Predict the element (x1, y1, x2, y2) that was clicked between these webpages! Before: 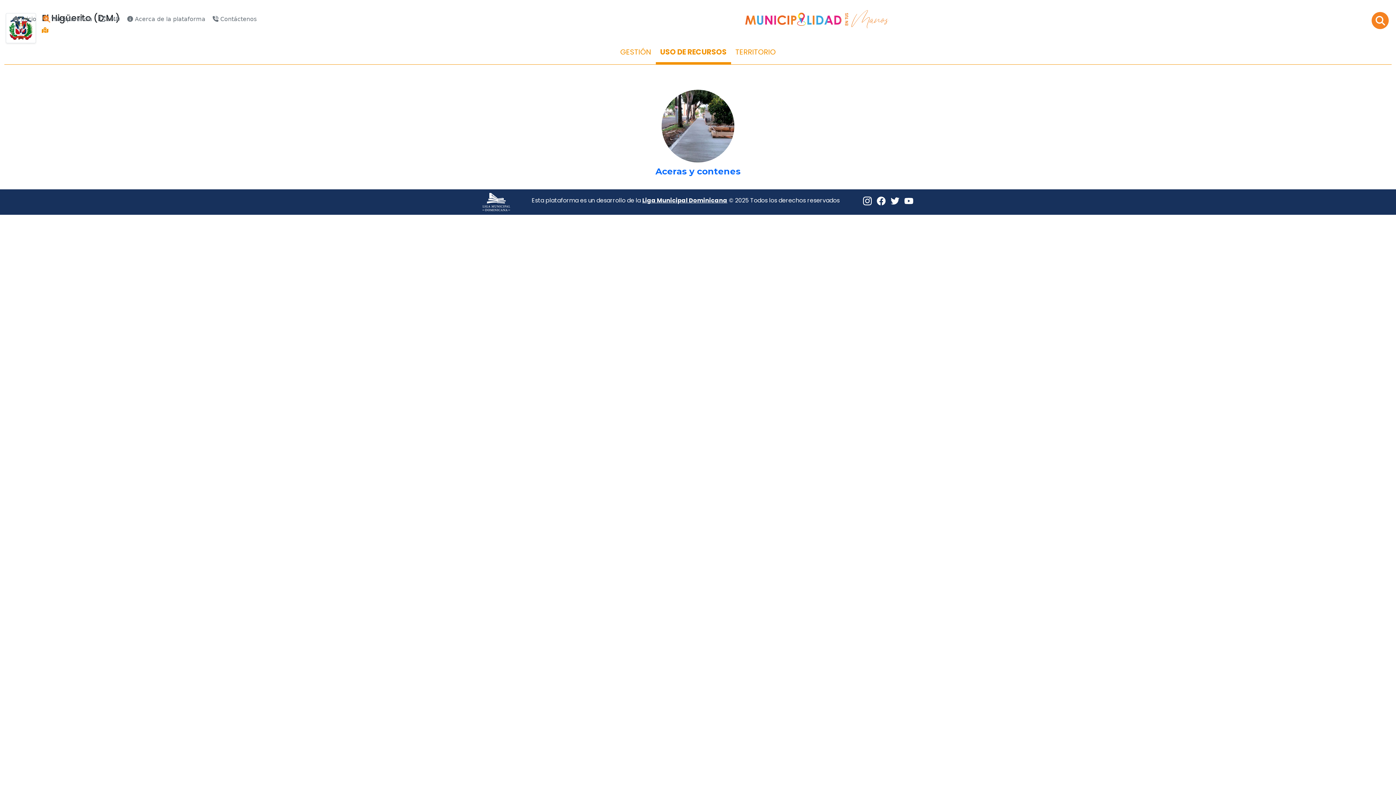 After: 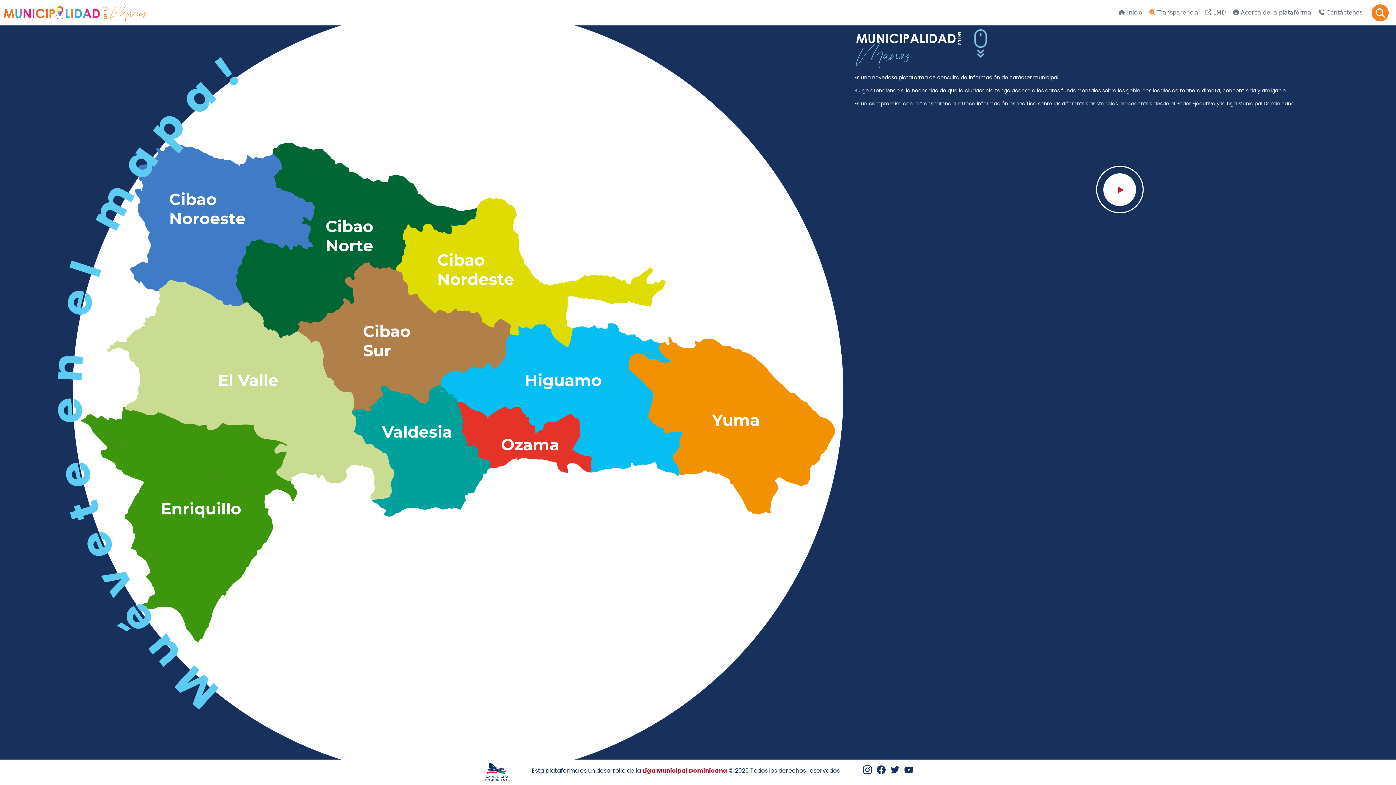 Action: bbox: (265, 10, 1368, 28)